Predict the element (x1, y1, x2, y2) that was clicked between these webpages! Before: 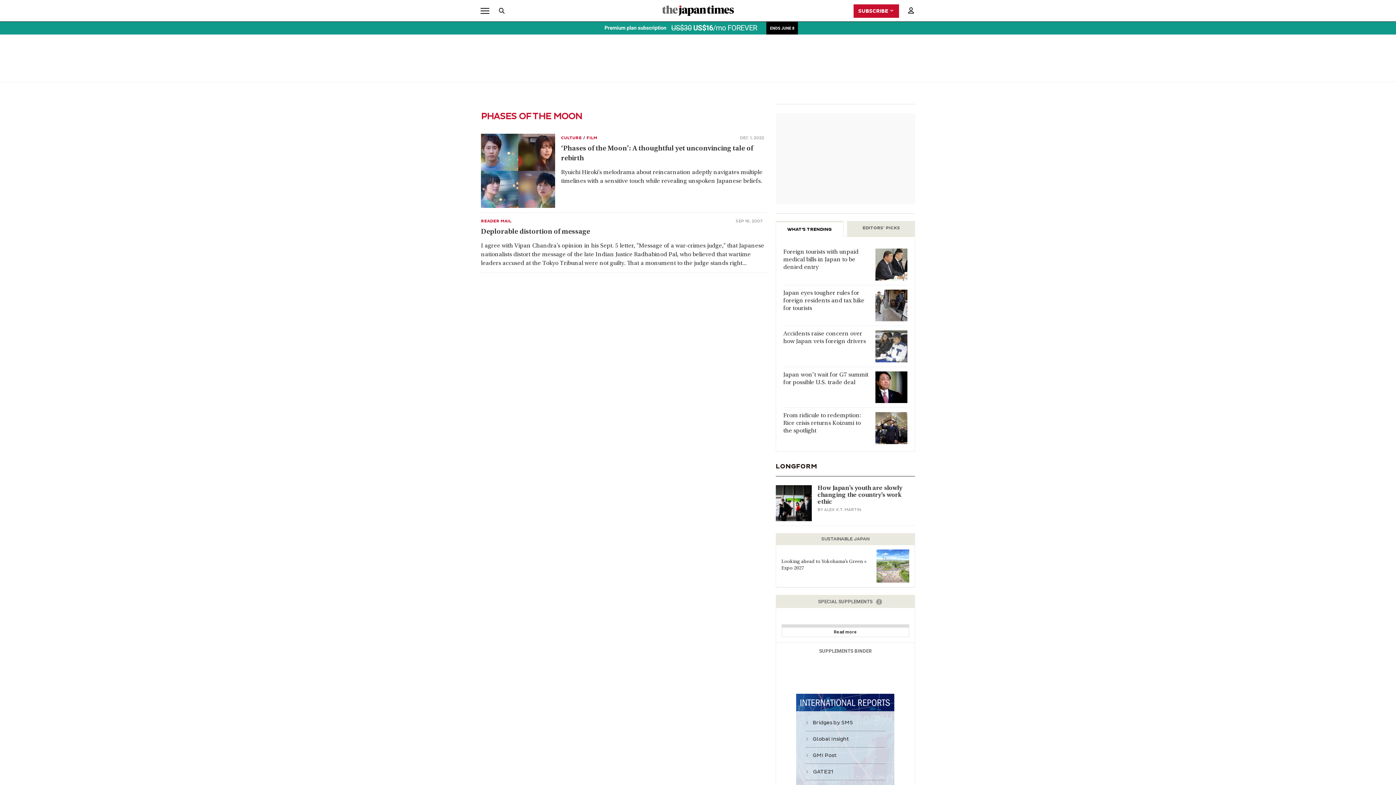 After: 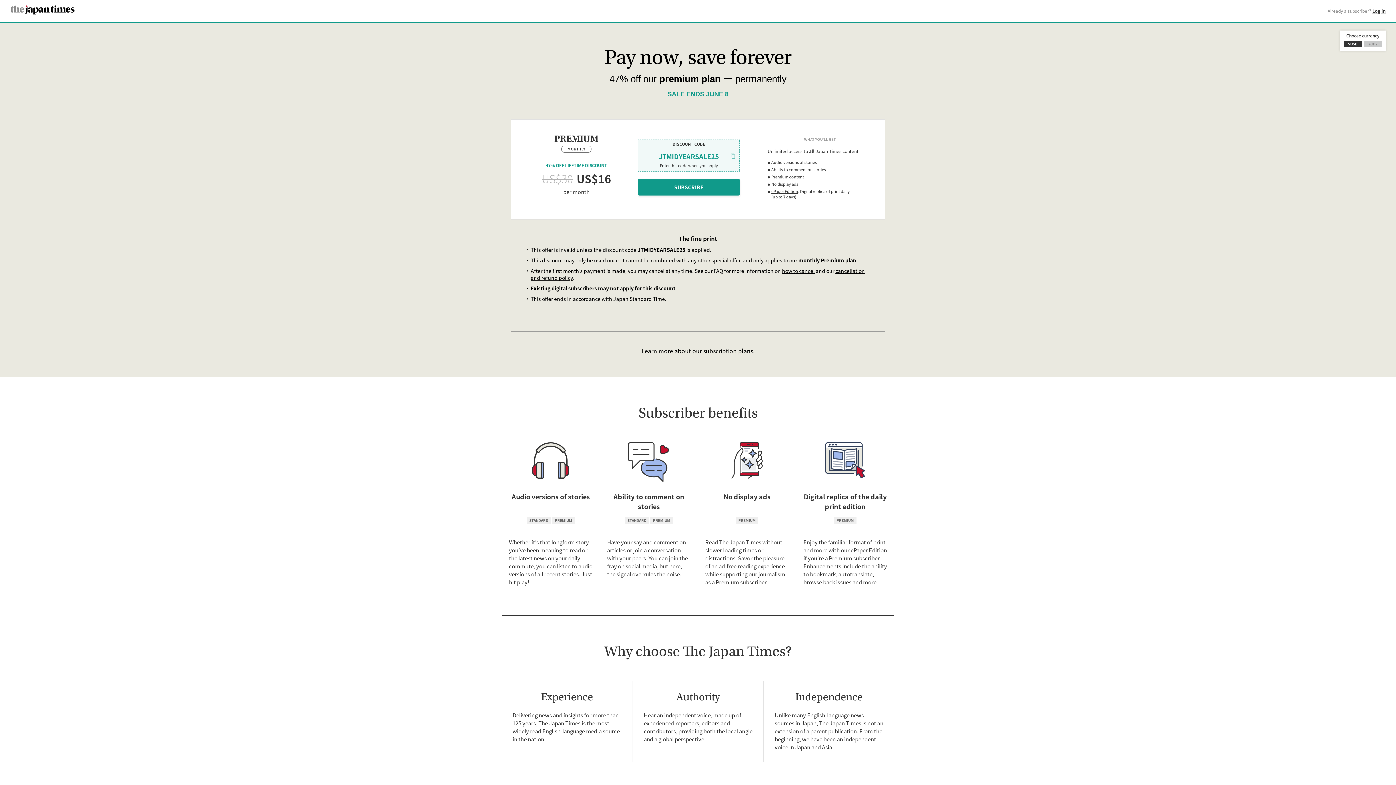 Action: label: SUBSCRIBE  bbox: (853, 4, 899, 17)